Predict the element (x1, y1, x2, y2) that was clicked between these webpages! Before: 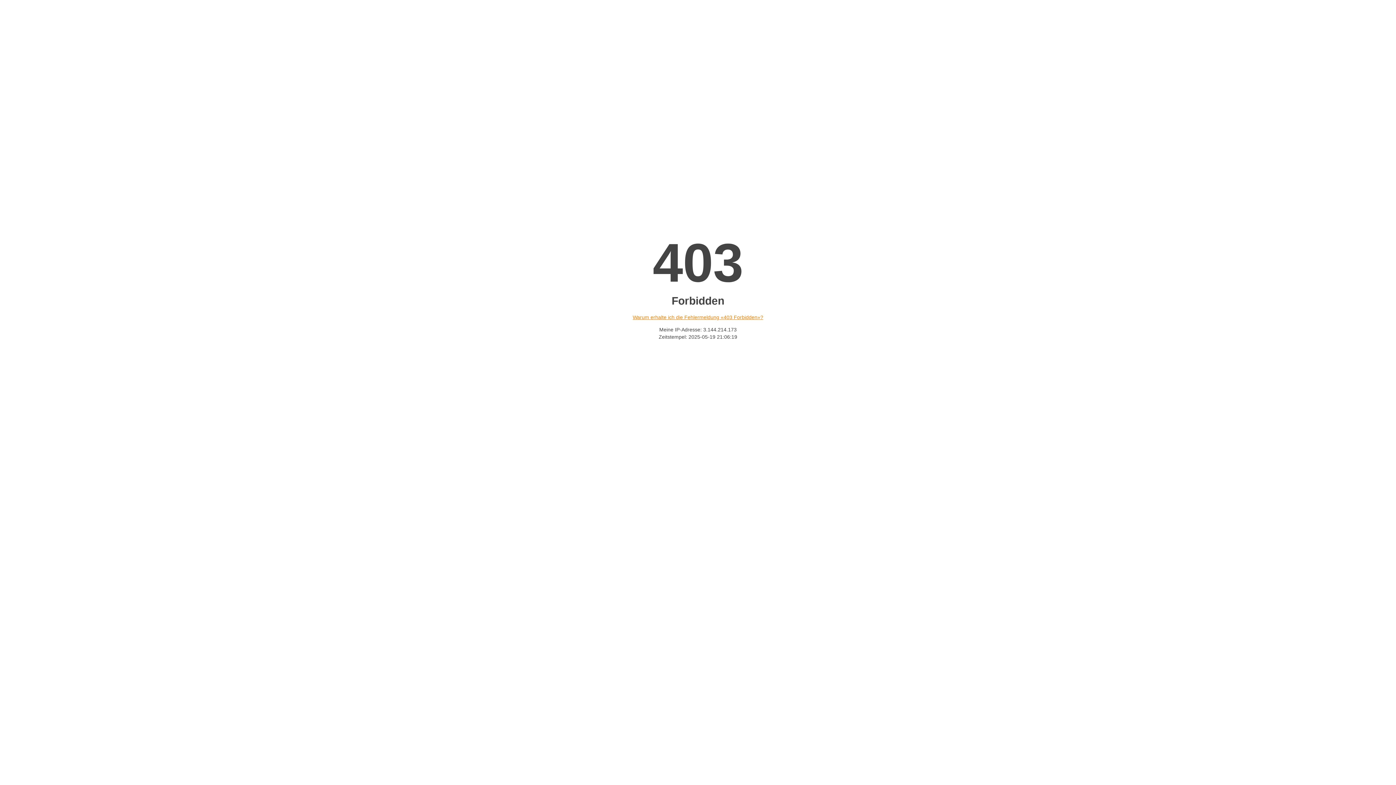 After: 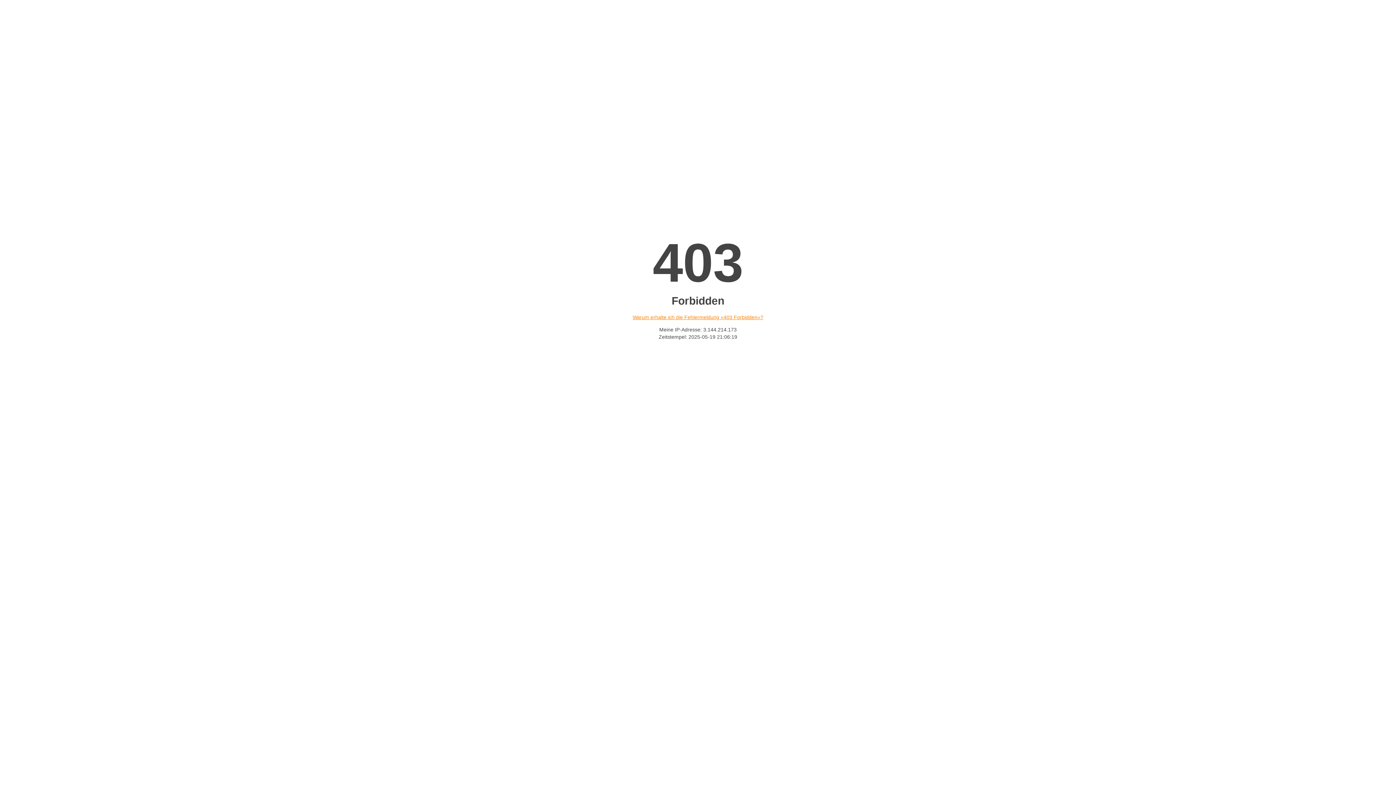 Action: label: Warum erhalte ich die Fehlermeldung «403 Forbidden»? bbox: (632, 314, 763, 320)